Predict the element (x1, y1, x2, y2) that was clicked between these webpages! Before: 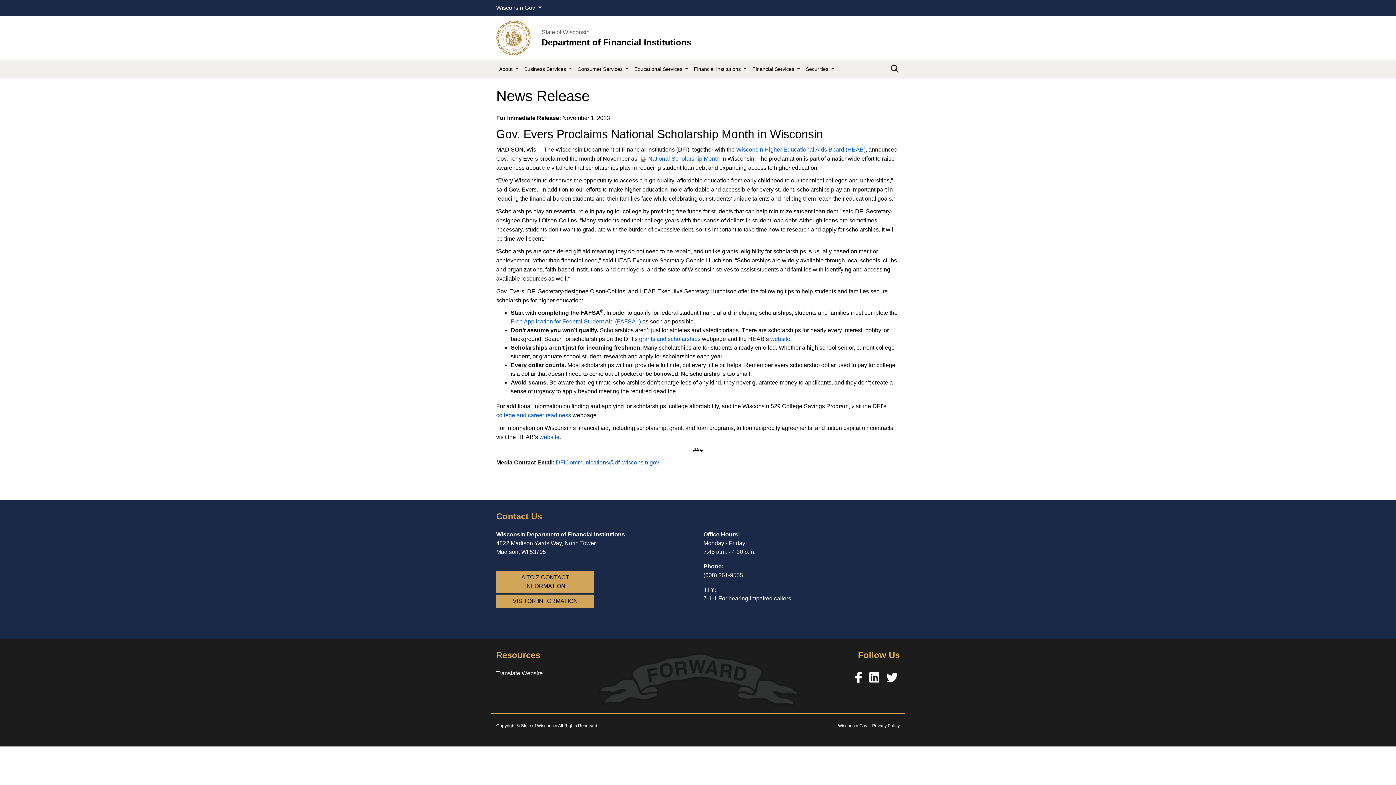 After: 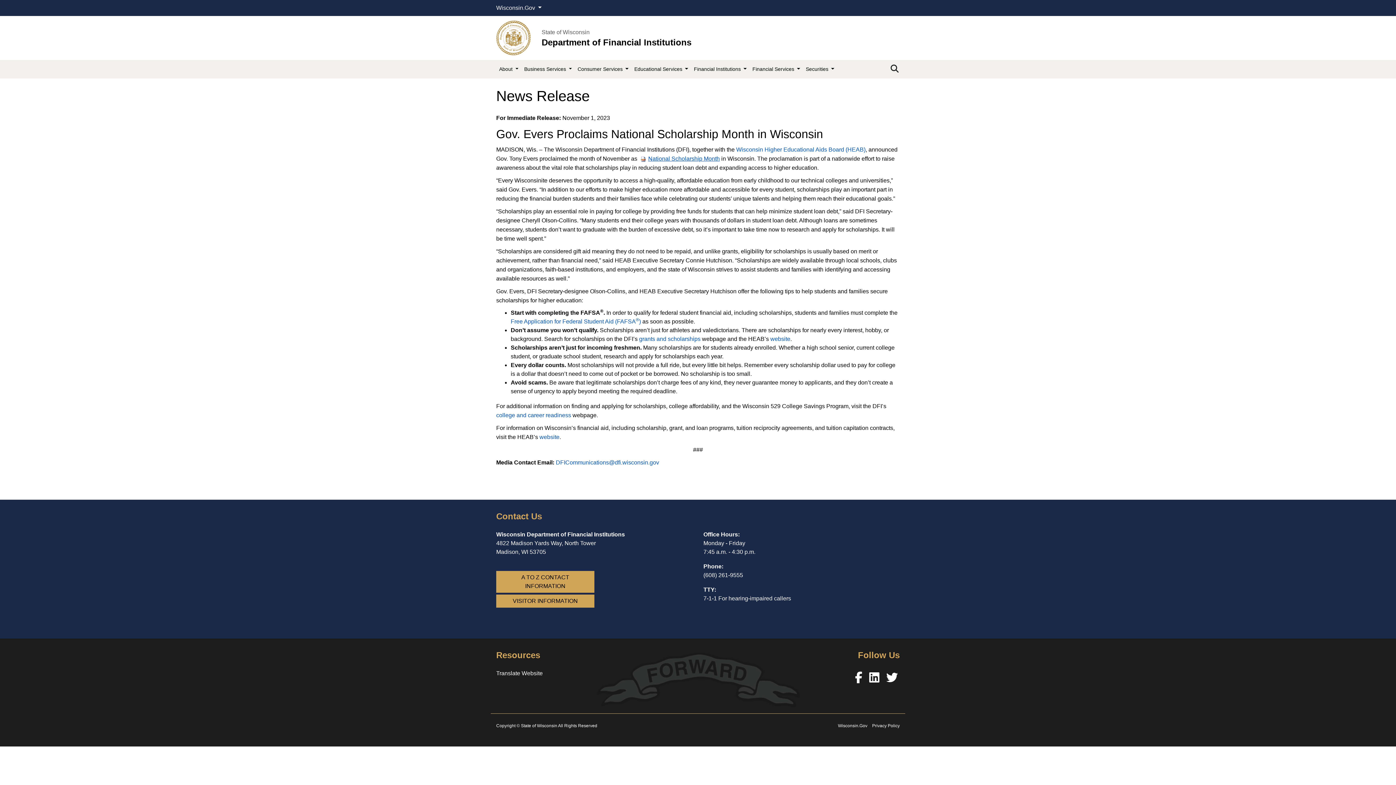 Action: bbox: (638, 155, 720, 161) label: National Scholarship Month